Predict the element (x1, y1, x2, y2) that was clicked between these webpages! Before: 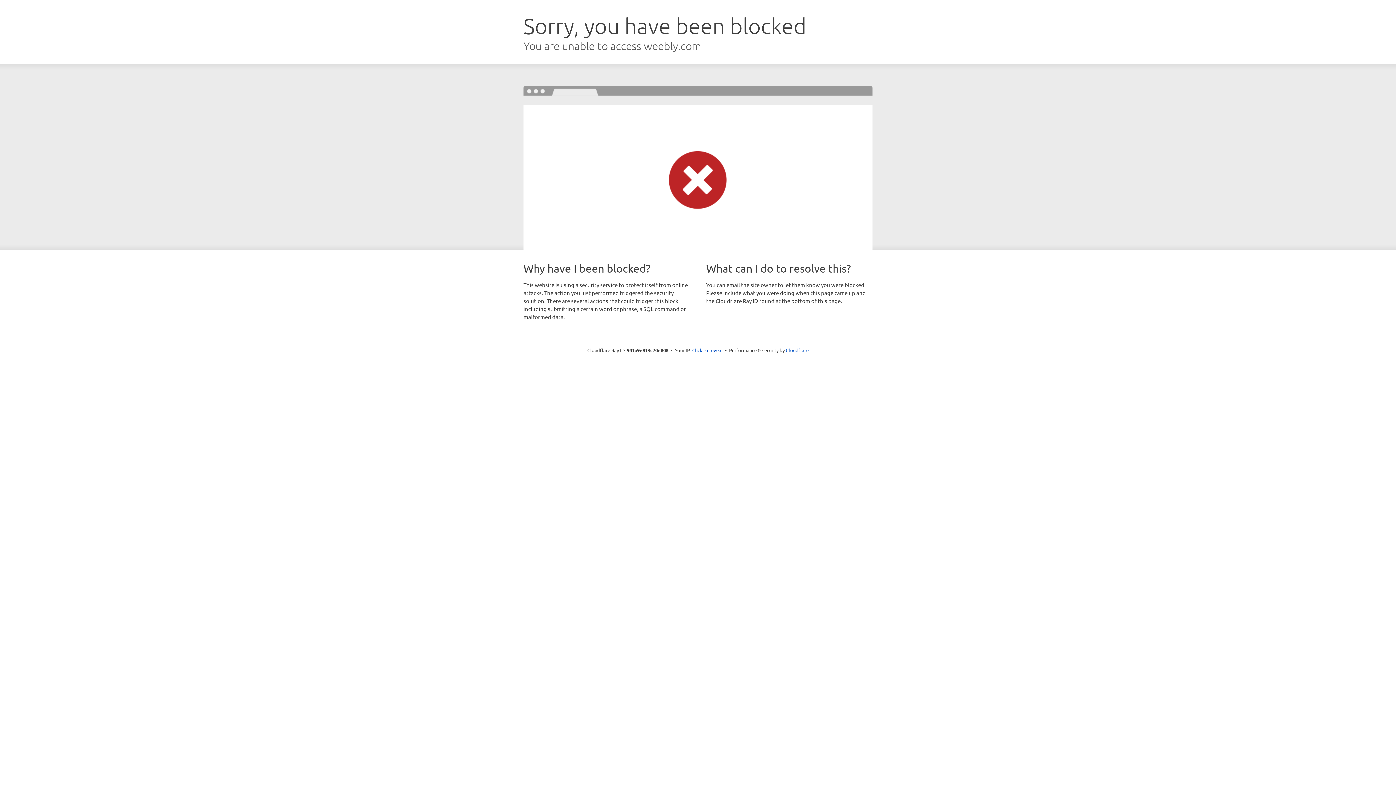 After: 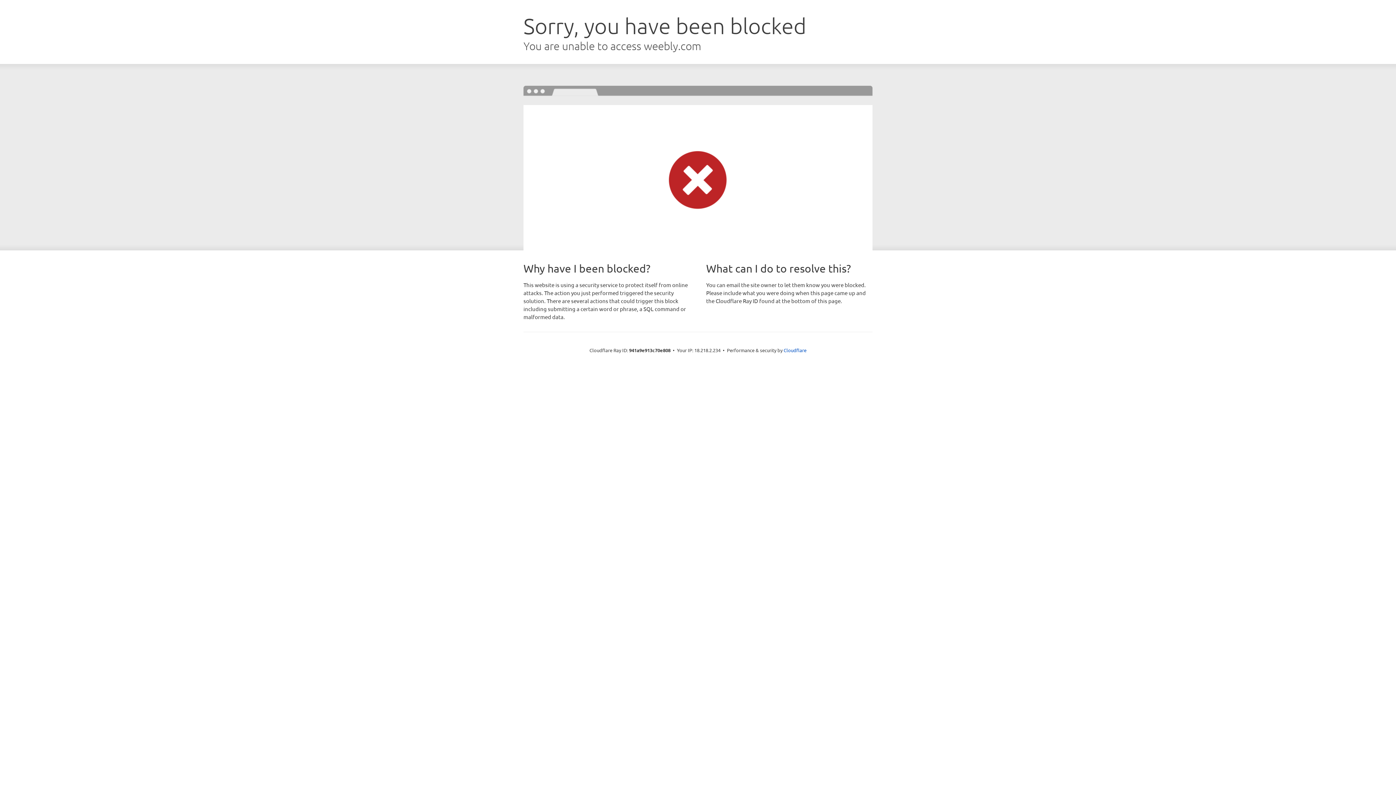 Action: bbox: (692, 346, 722, 353) label: Click to reveal